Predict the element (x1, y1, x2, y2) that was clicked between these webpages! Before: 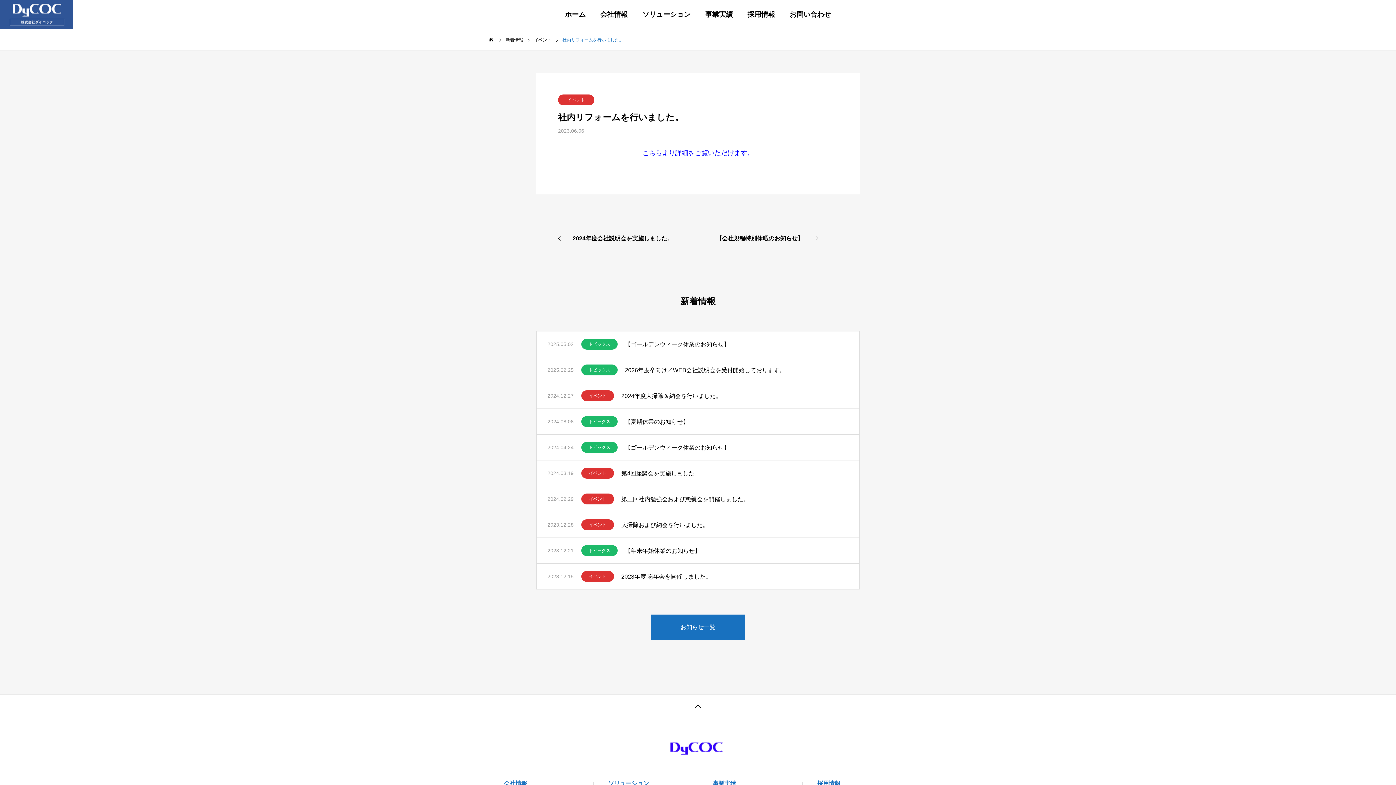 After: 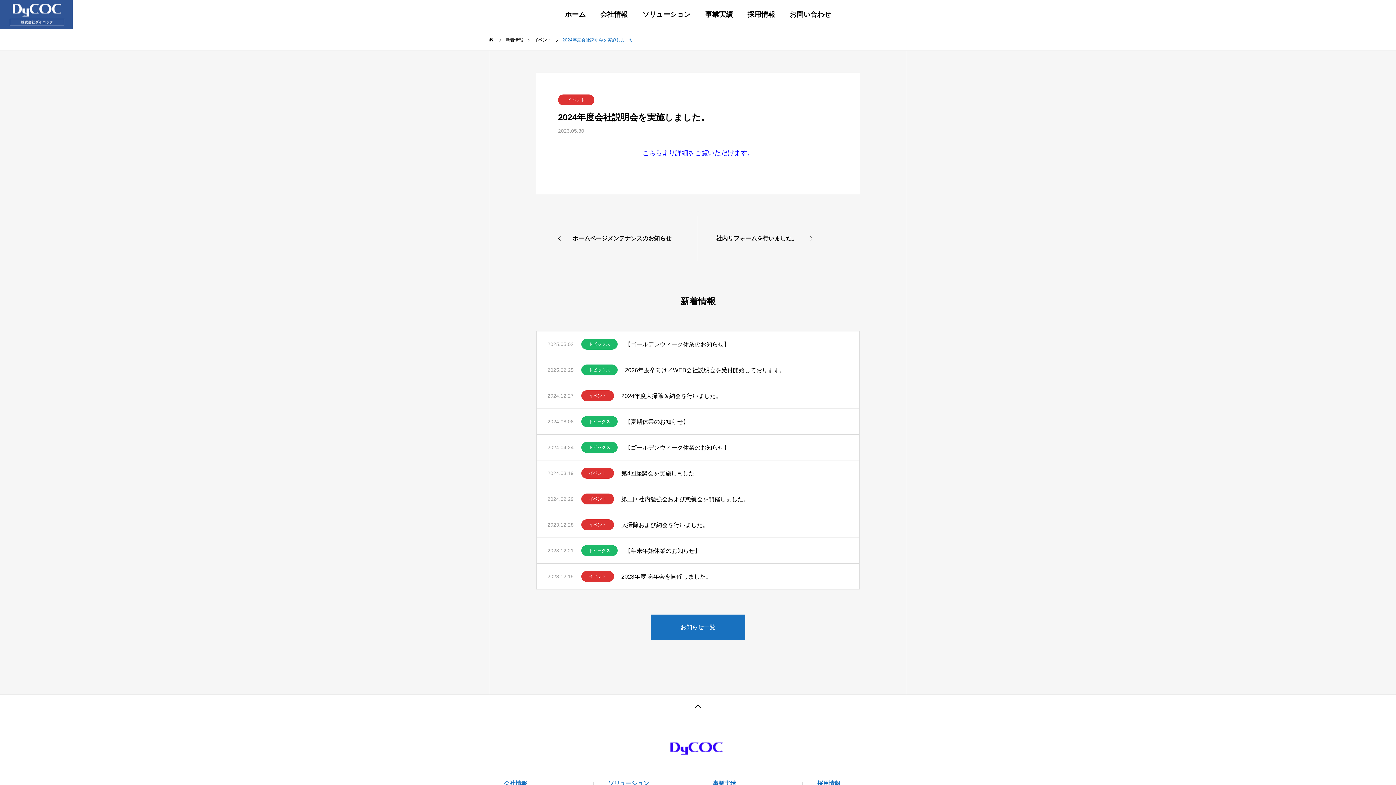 Action: bbox: (536, 216, 697, 260) label: 2024年度会社説明会を実施しました。